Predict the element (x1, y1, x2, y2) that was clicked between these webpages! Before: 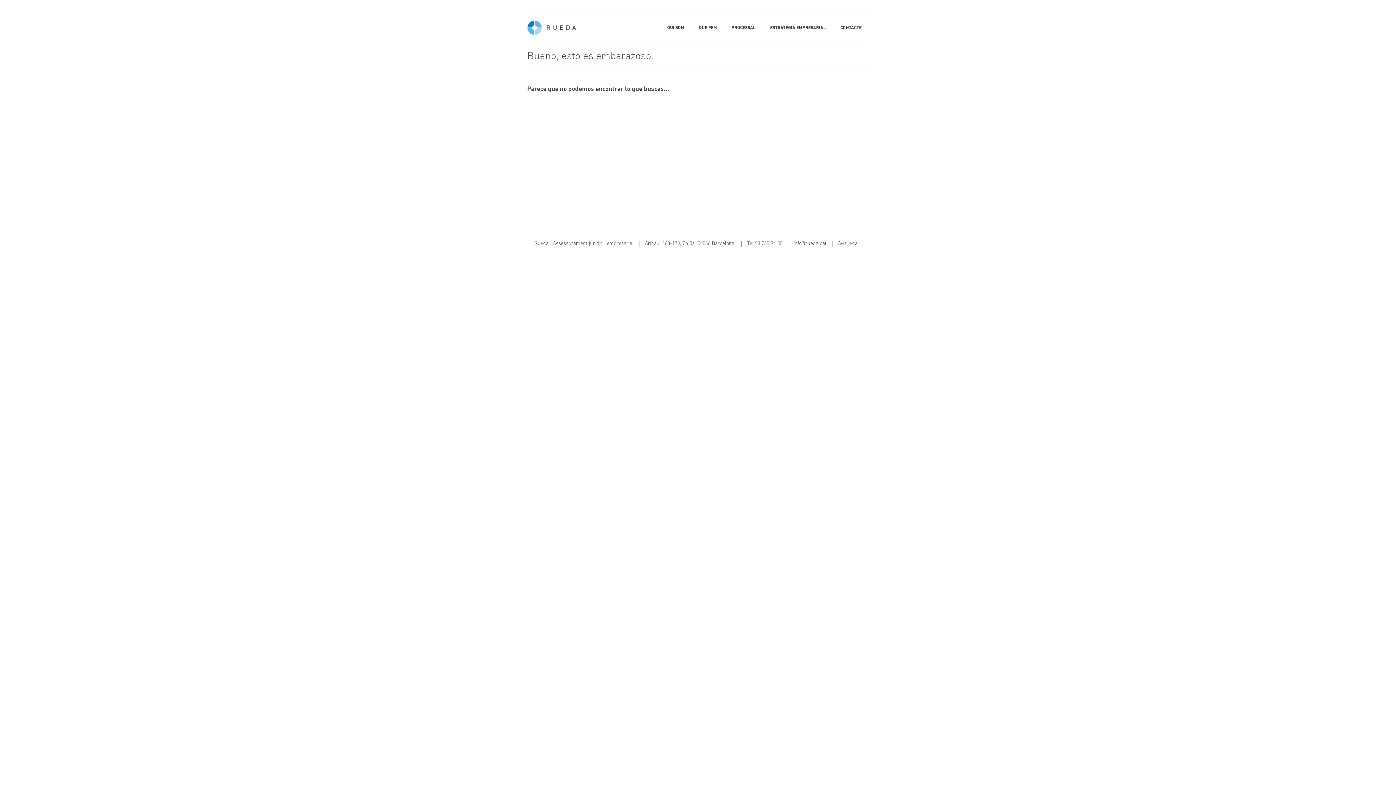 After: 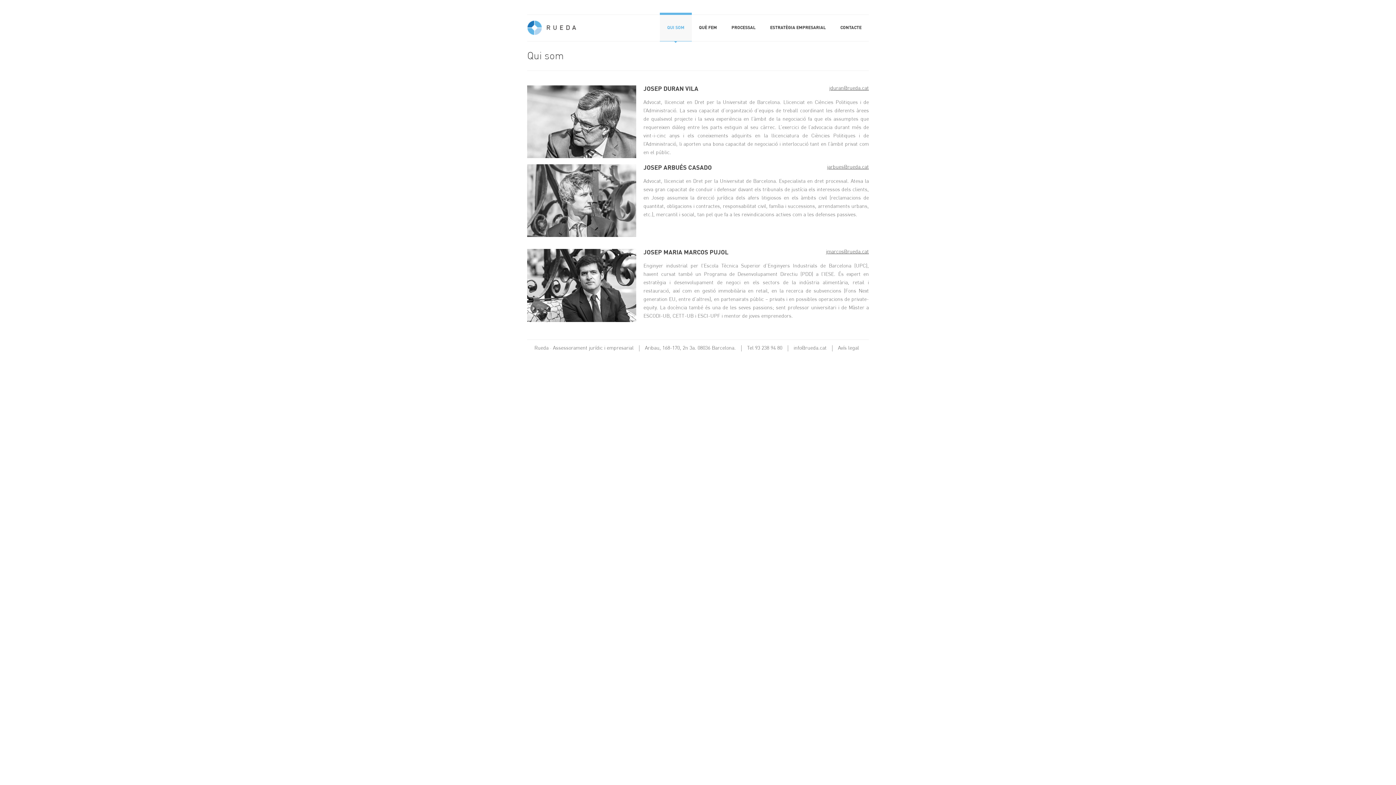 Action: label: QUI SOM bbox: (660, 12, 691, 41)